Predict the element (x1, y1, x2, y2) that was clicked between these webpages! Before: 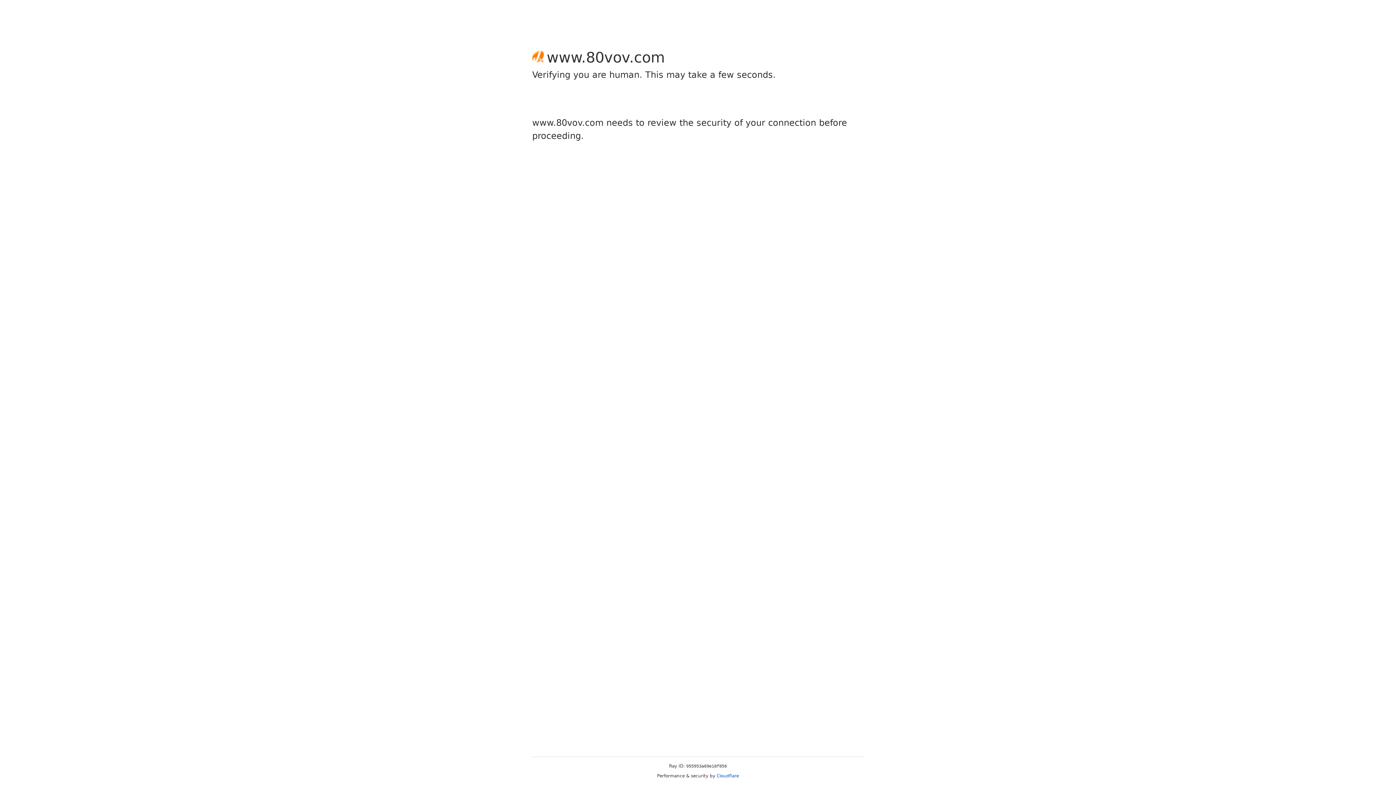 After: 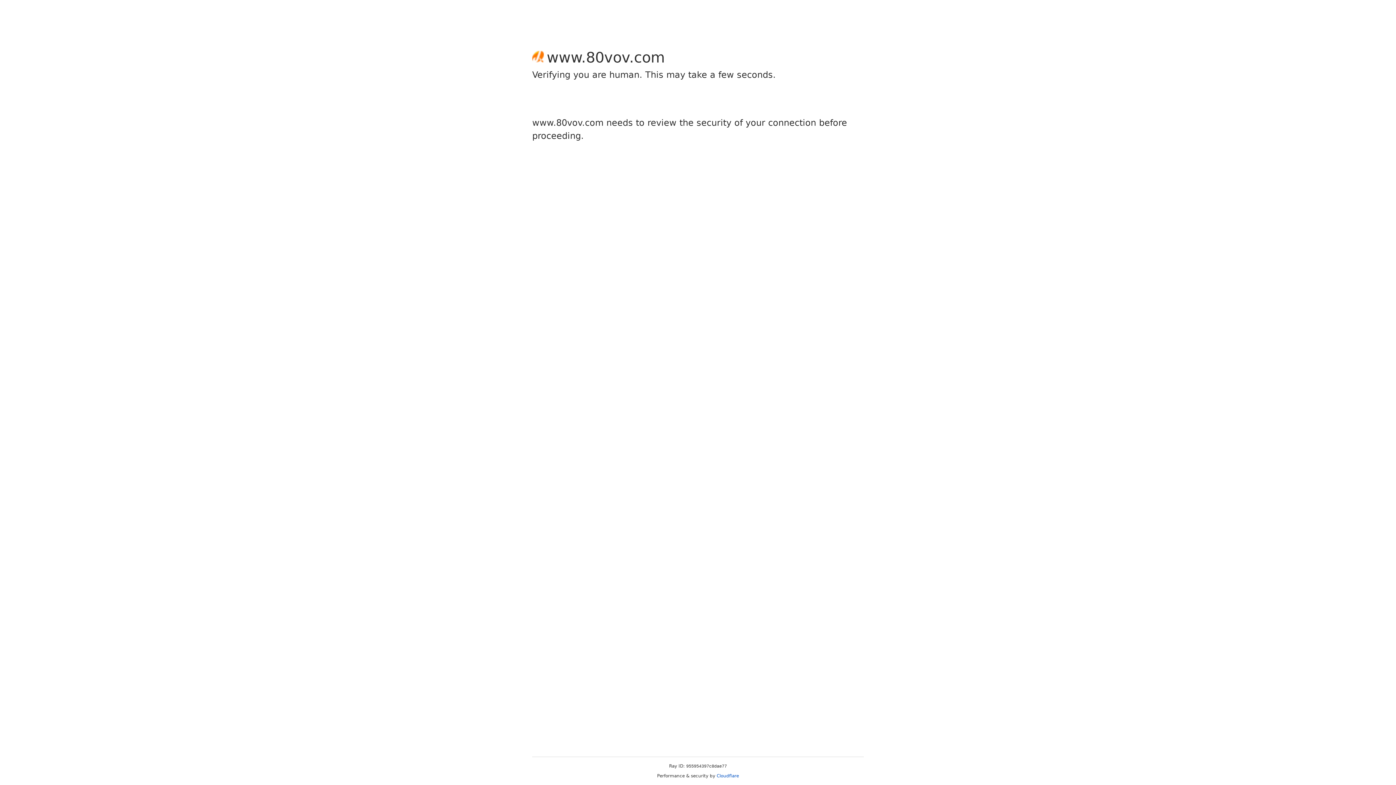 Action: label: Cloudflare bbox: (716, 773, 739, 778)